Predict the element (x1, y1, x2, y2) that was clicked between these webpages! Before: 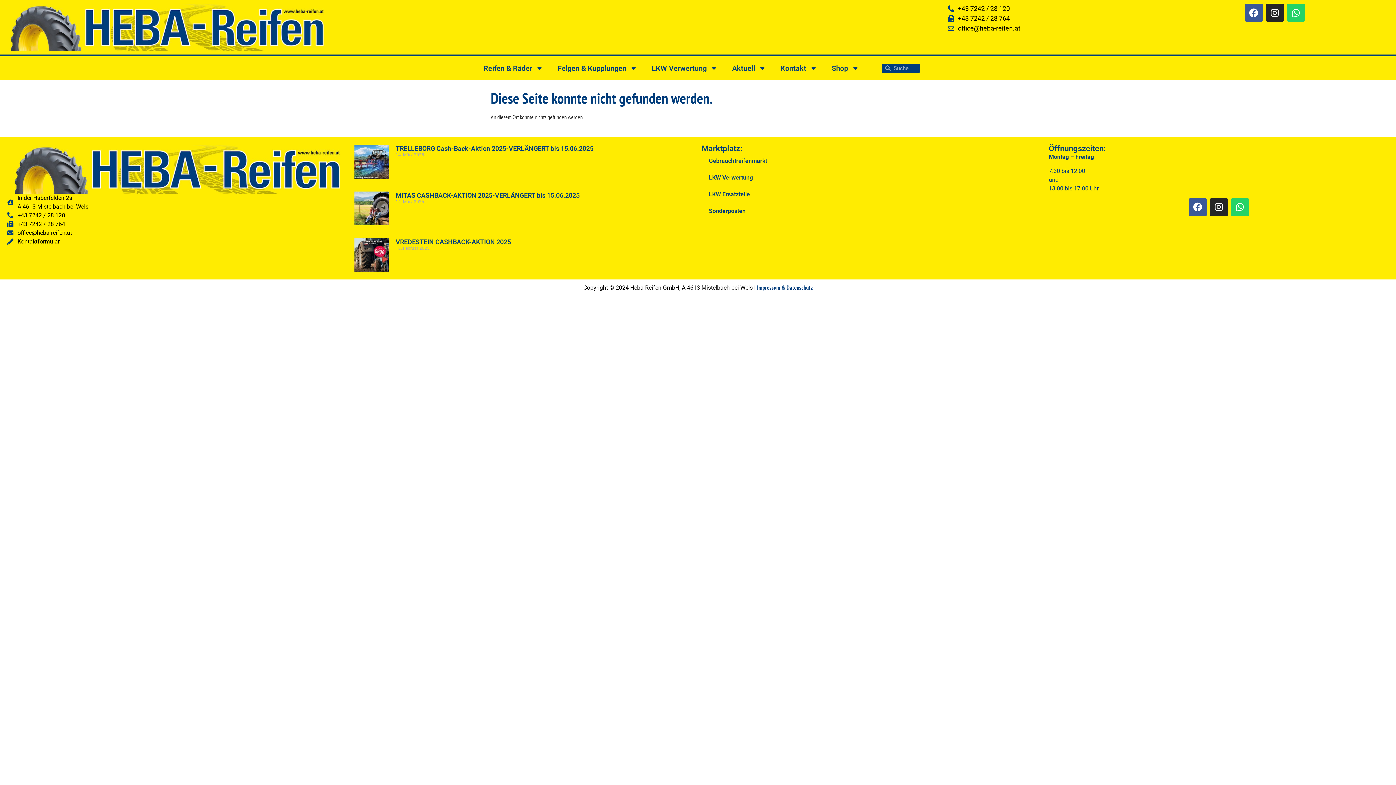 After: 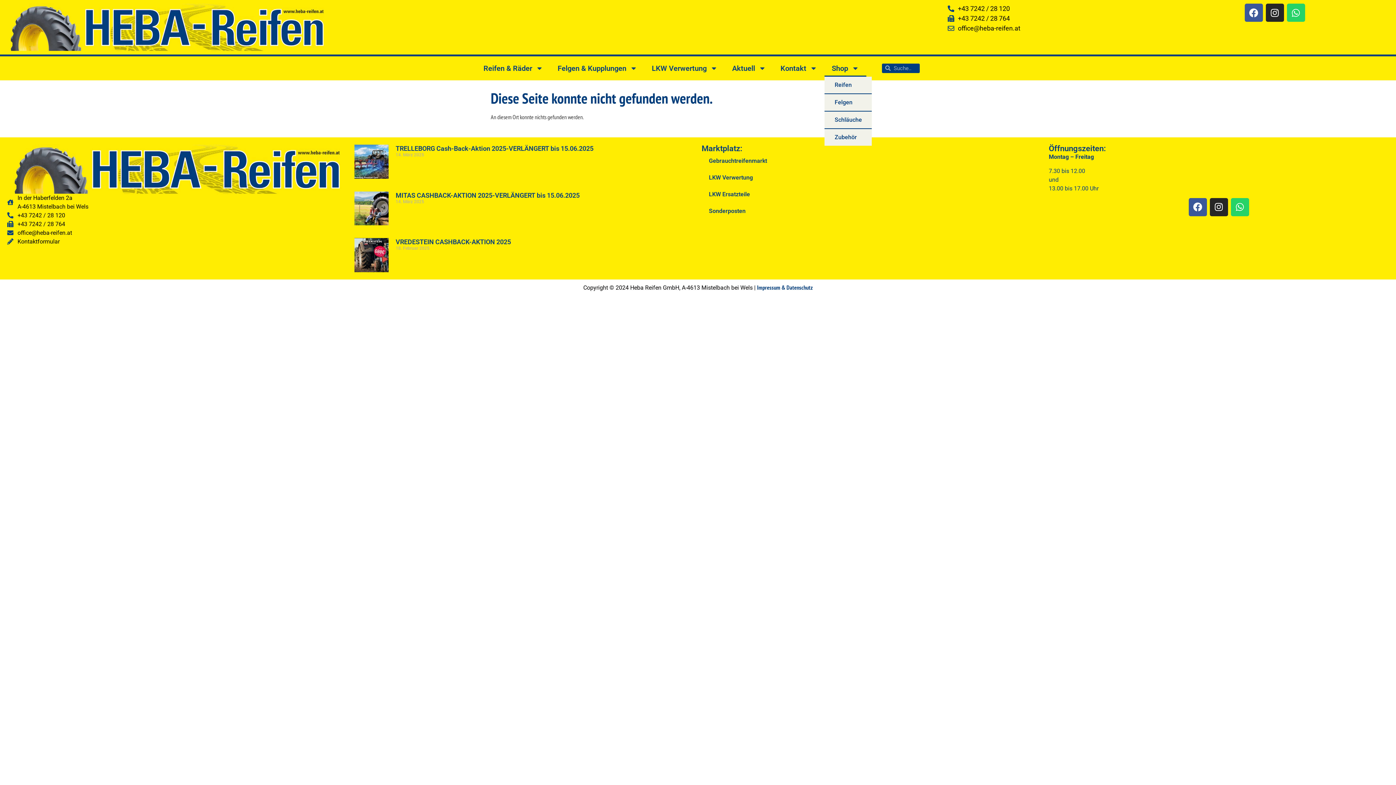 Action: bbox: (824, 59, 866, 76) label: Shop